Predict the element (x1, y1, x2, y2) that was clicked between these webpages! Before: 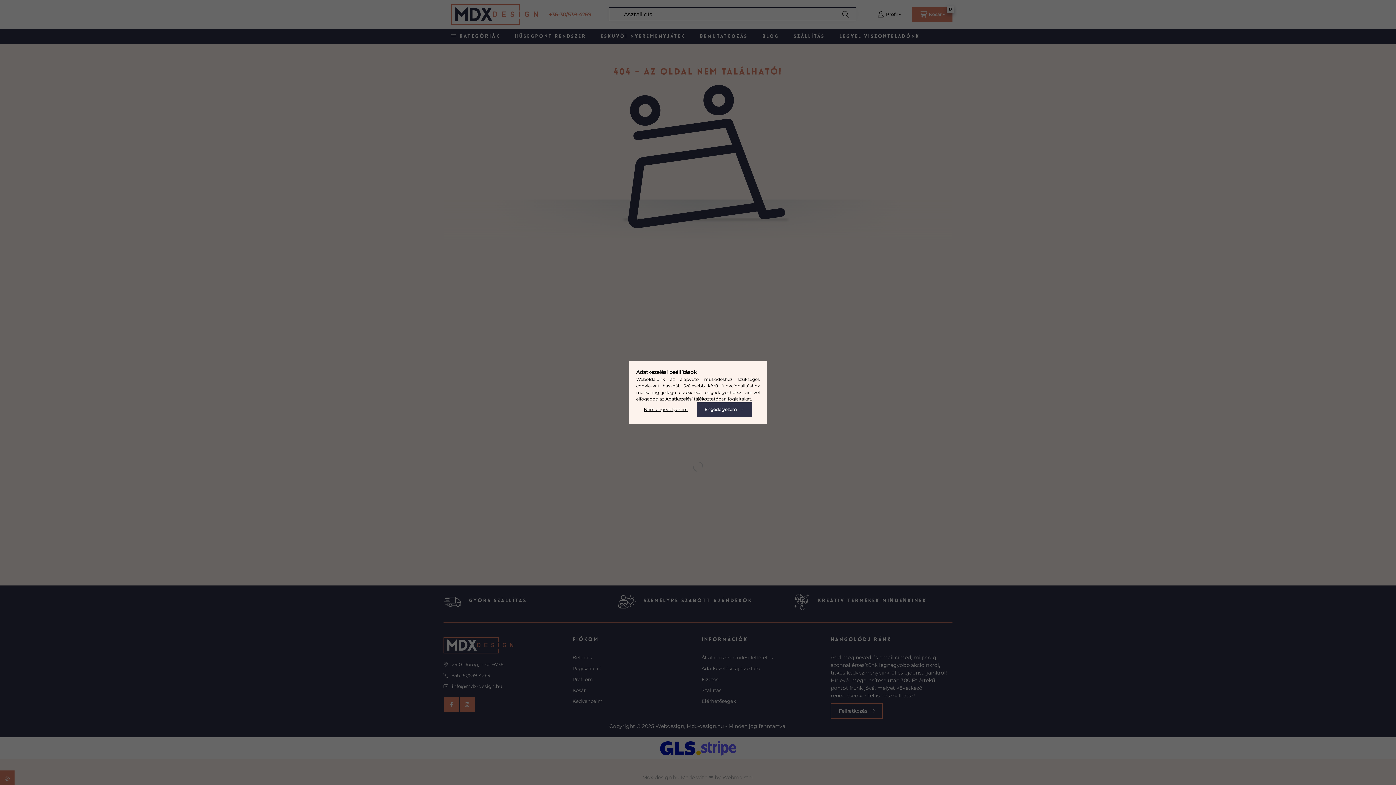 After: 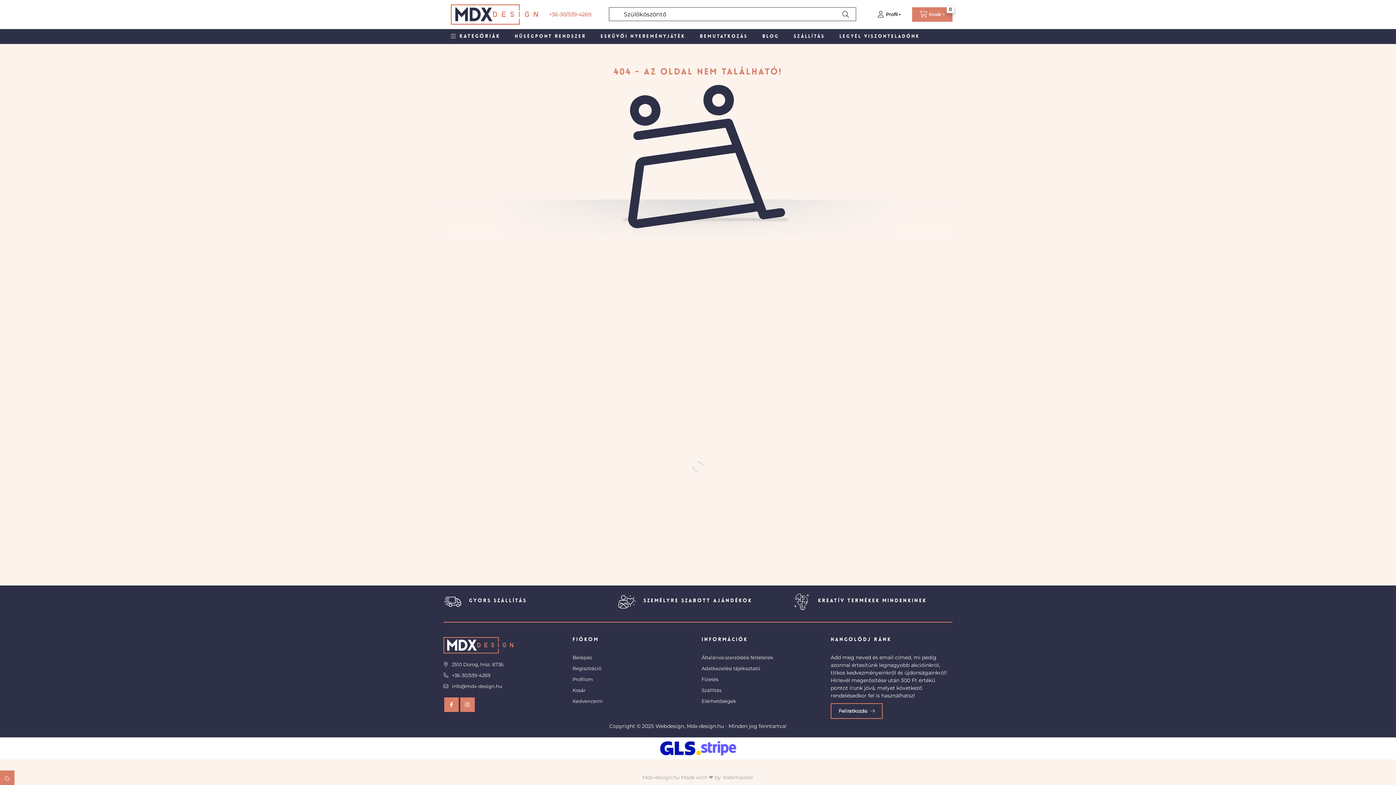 Action: bbox: (636, 402, 695, 417) label: Nem engedélyezem